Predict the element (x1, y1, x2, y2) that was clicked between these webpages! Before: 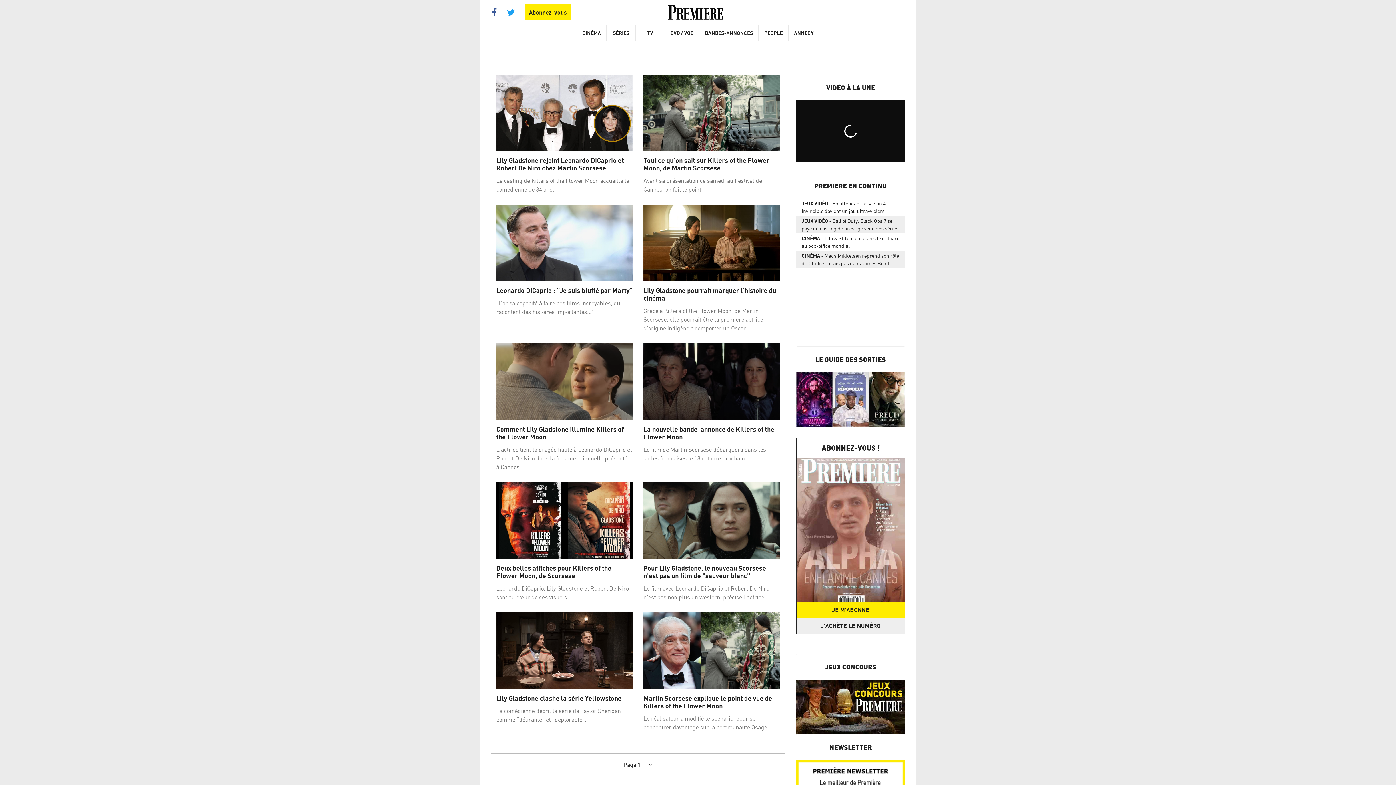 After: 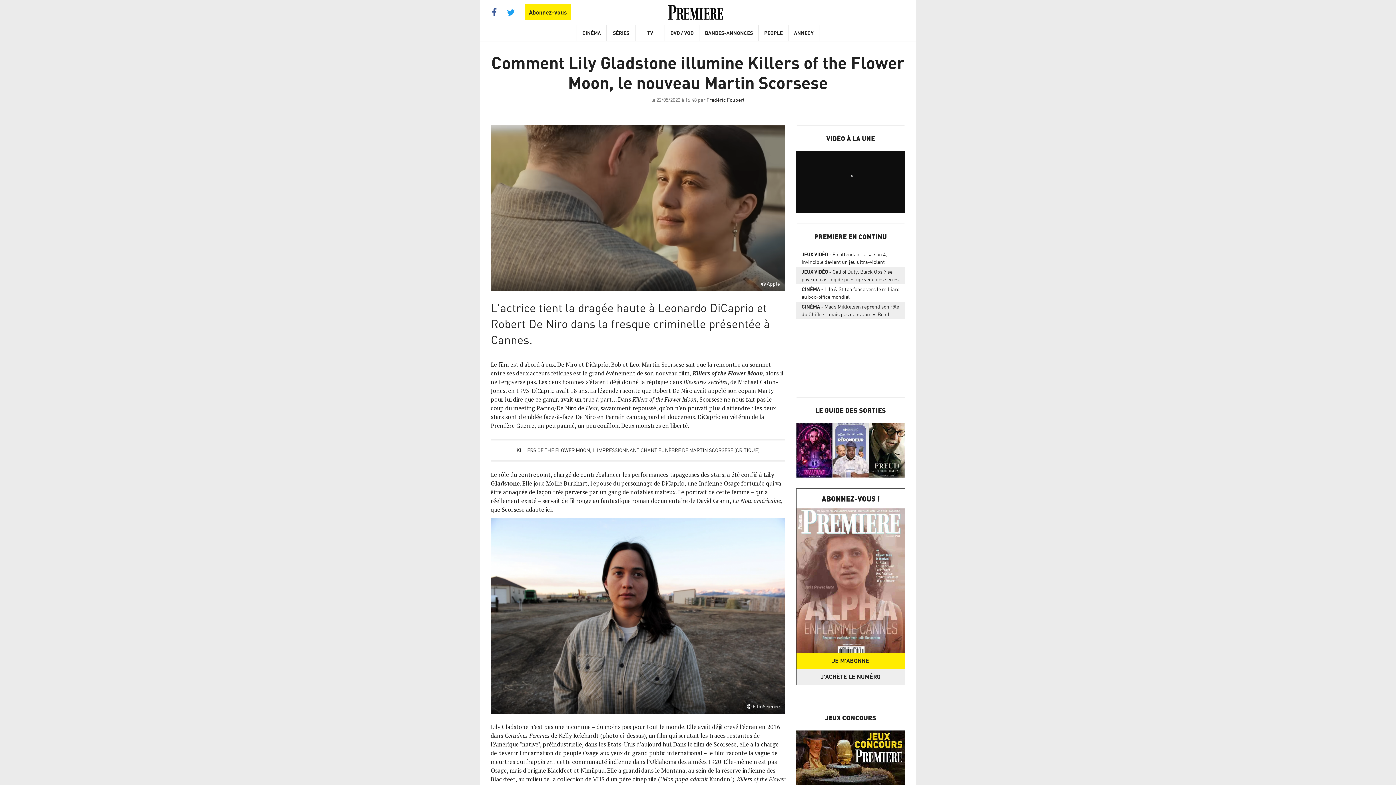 Action: bbox: (496, 343, 632, 420)